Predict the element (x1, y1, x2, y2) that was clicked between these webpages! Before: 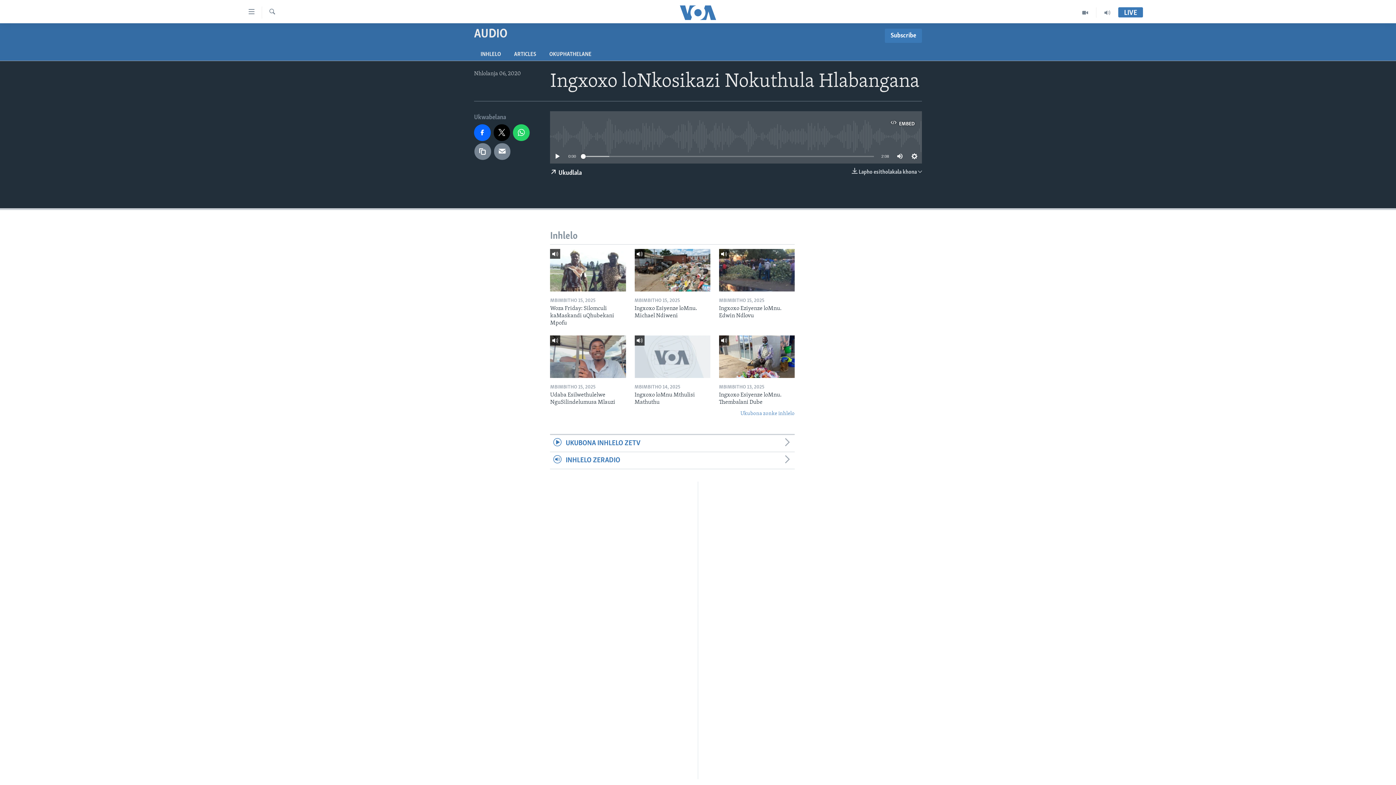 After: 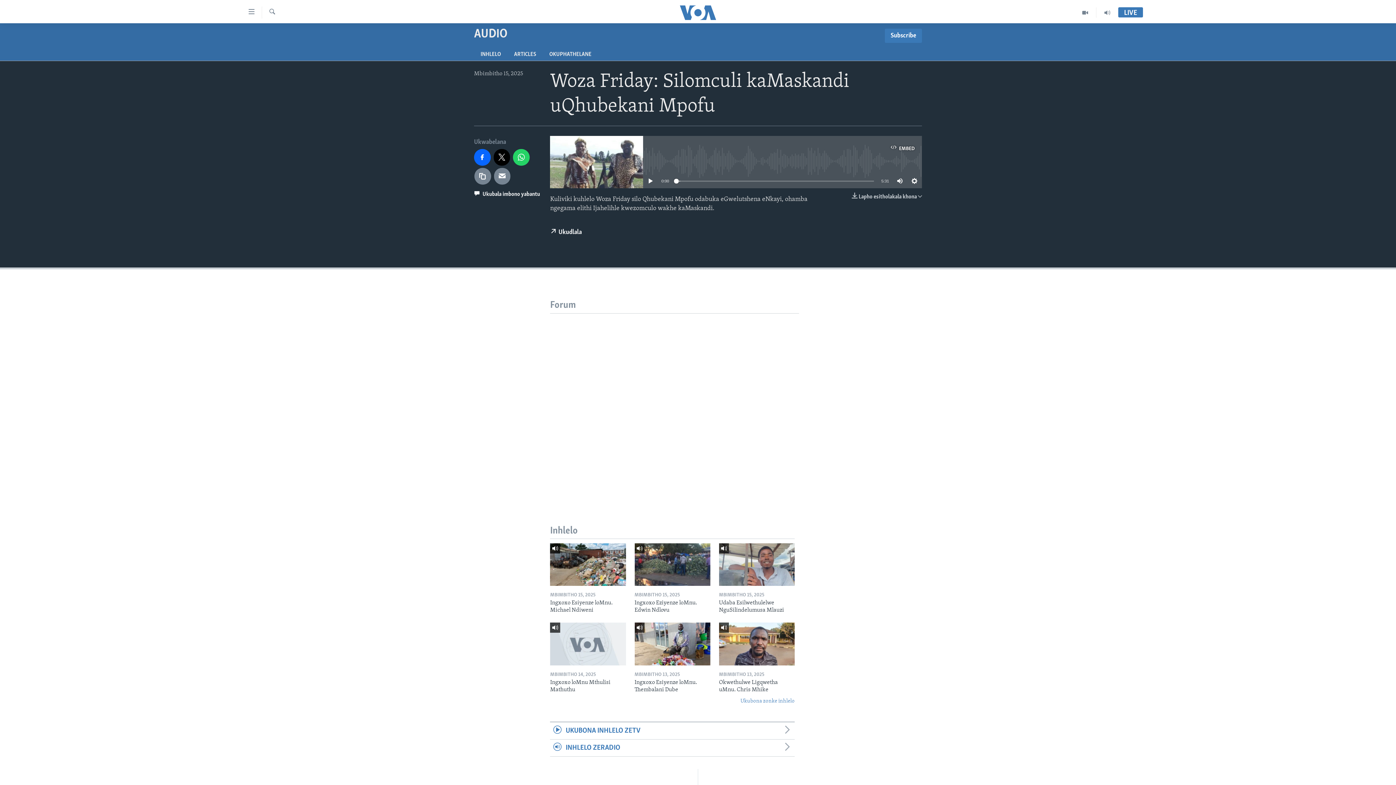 Action: bbox: (550, 305, 626, 331) label: Woza Friday: Silomculi kaMaskandi uQhubekani Mpofu